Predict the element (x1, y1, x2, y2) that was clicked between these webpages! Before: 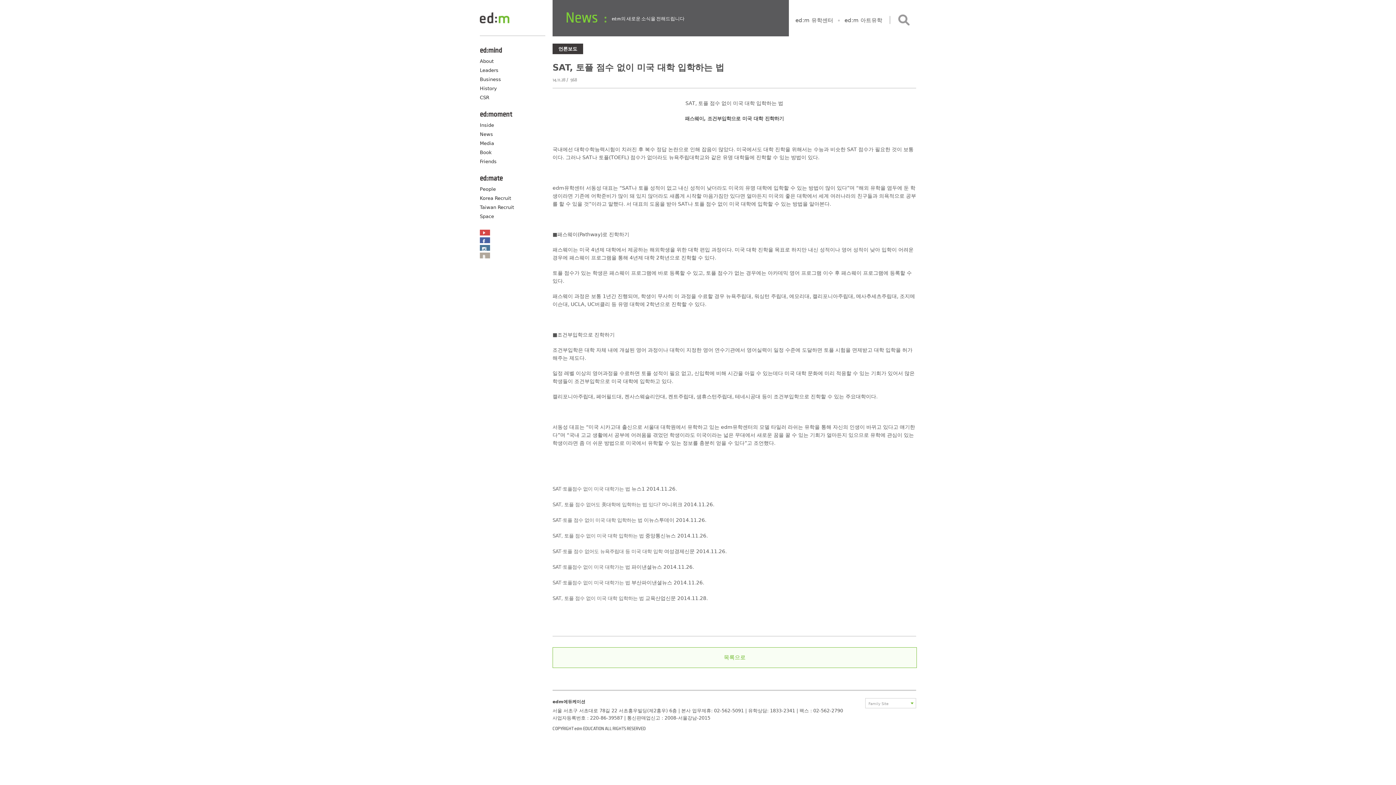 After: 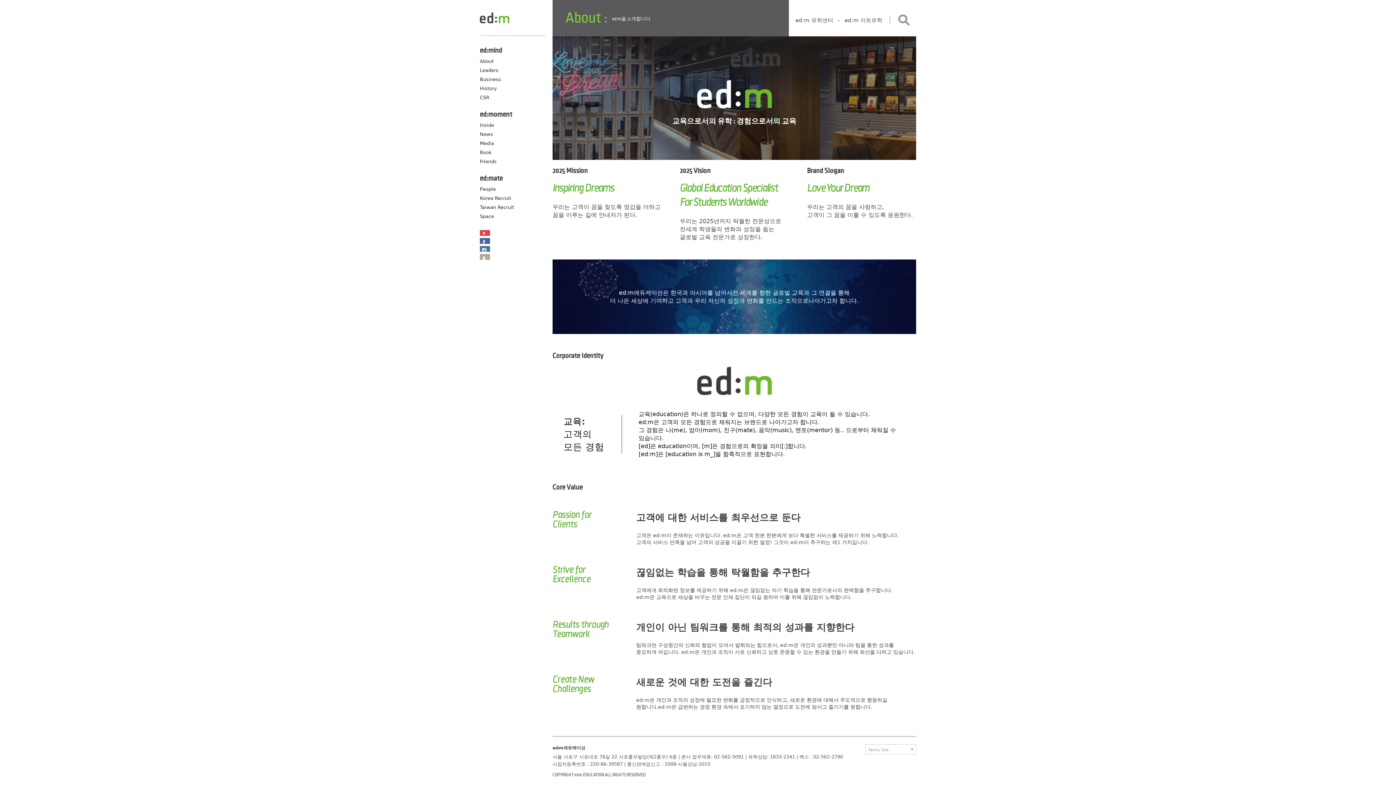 Action: label: ed:mind bbox: (480, 46, 502, 54)